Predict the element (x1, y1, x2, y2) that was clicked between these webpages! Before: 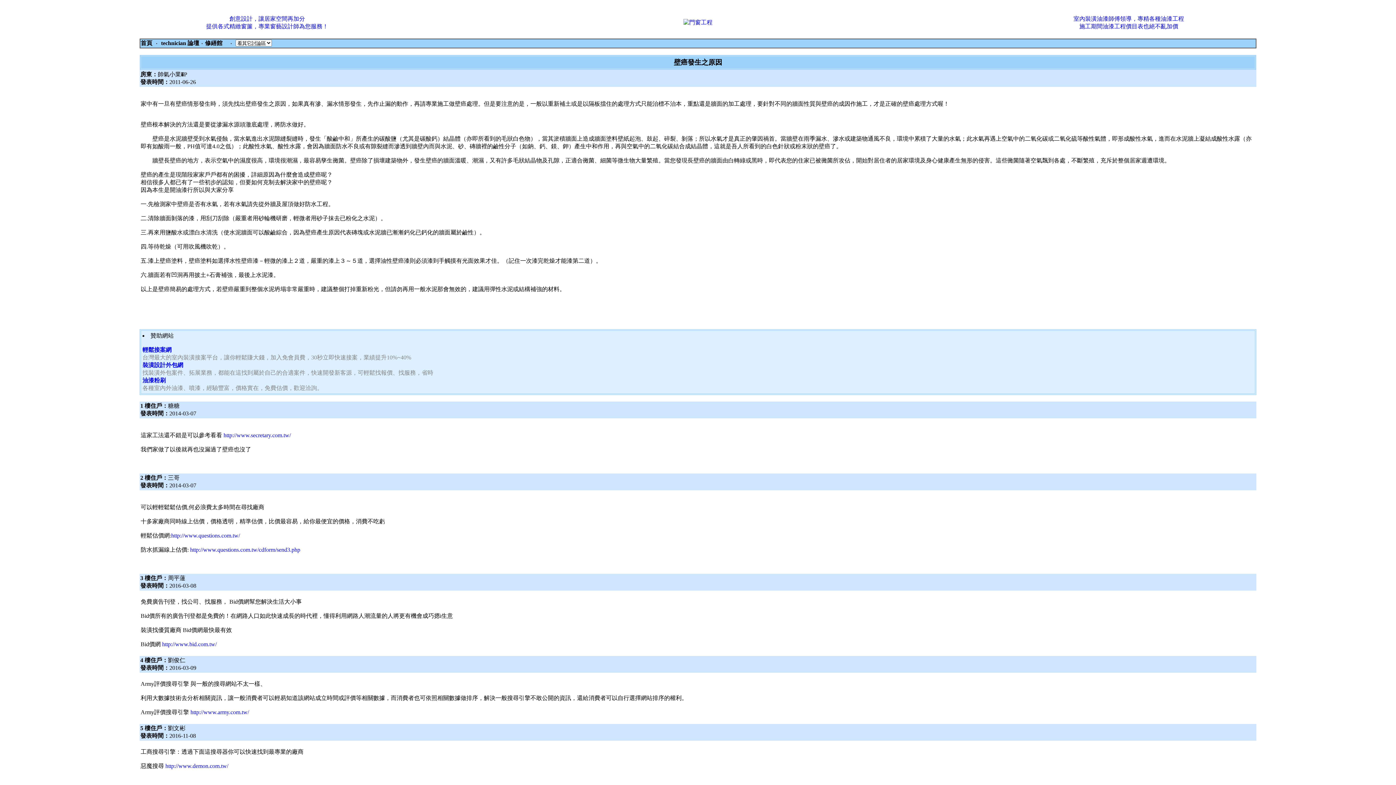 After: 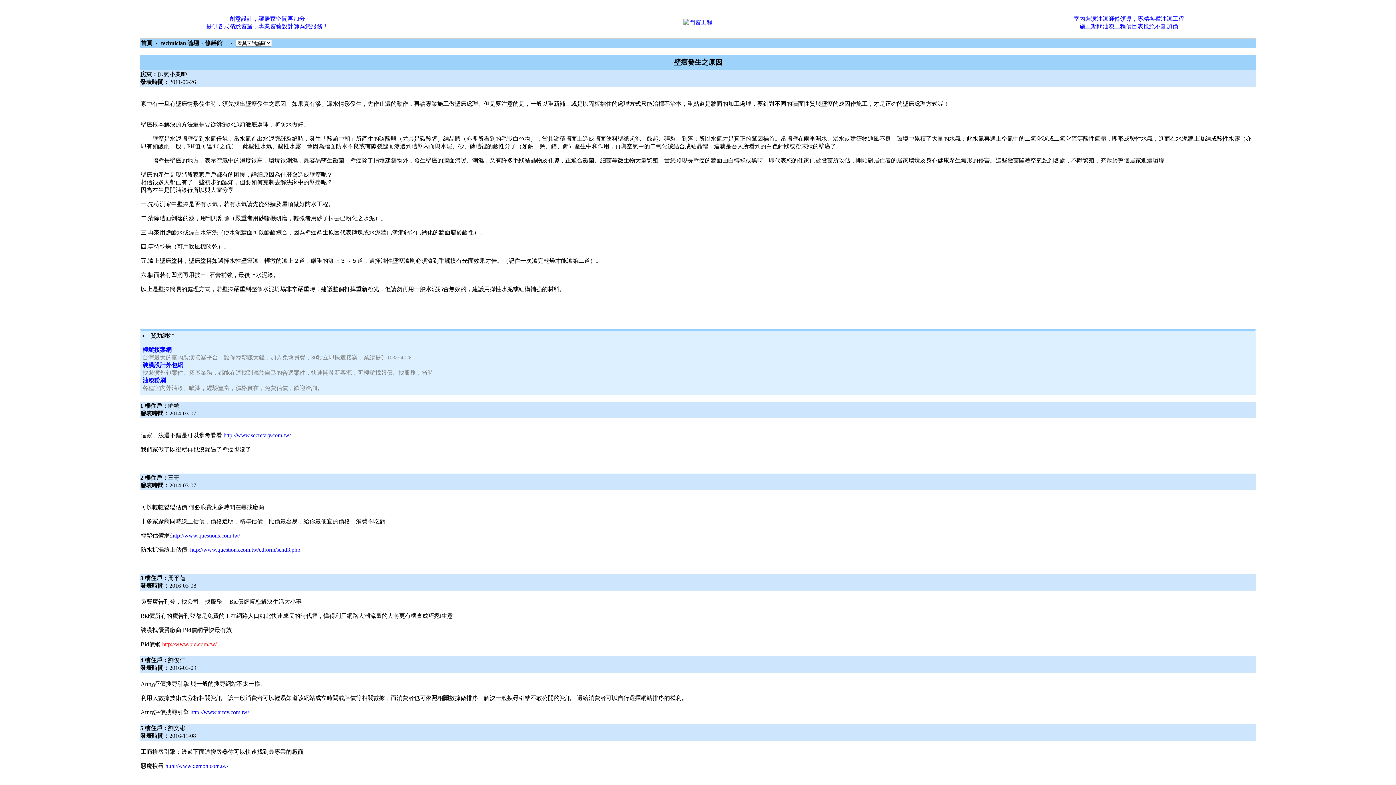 Action: label: http://www.bid.com.tw/ bbox: (162, 641, 216, 647)